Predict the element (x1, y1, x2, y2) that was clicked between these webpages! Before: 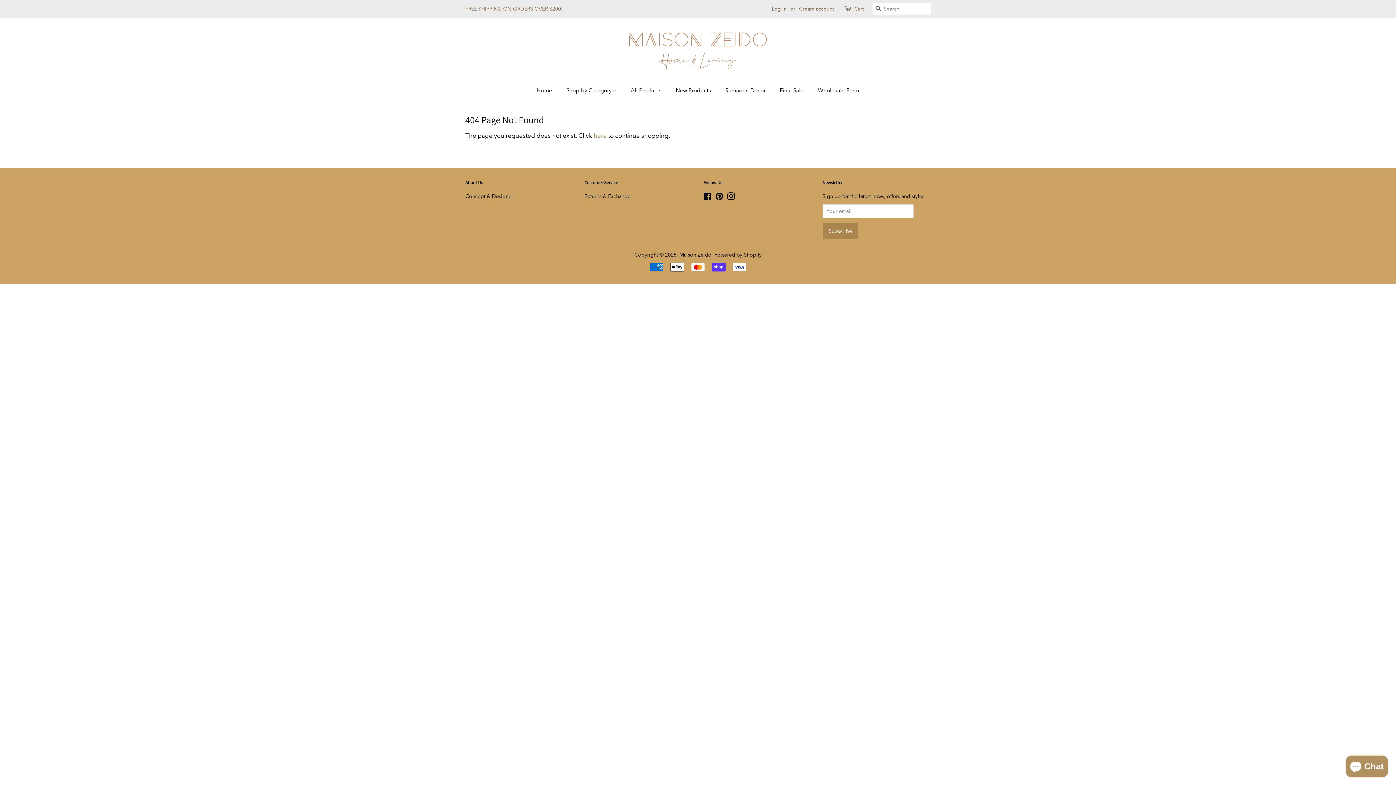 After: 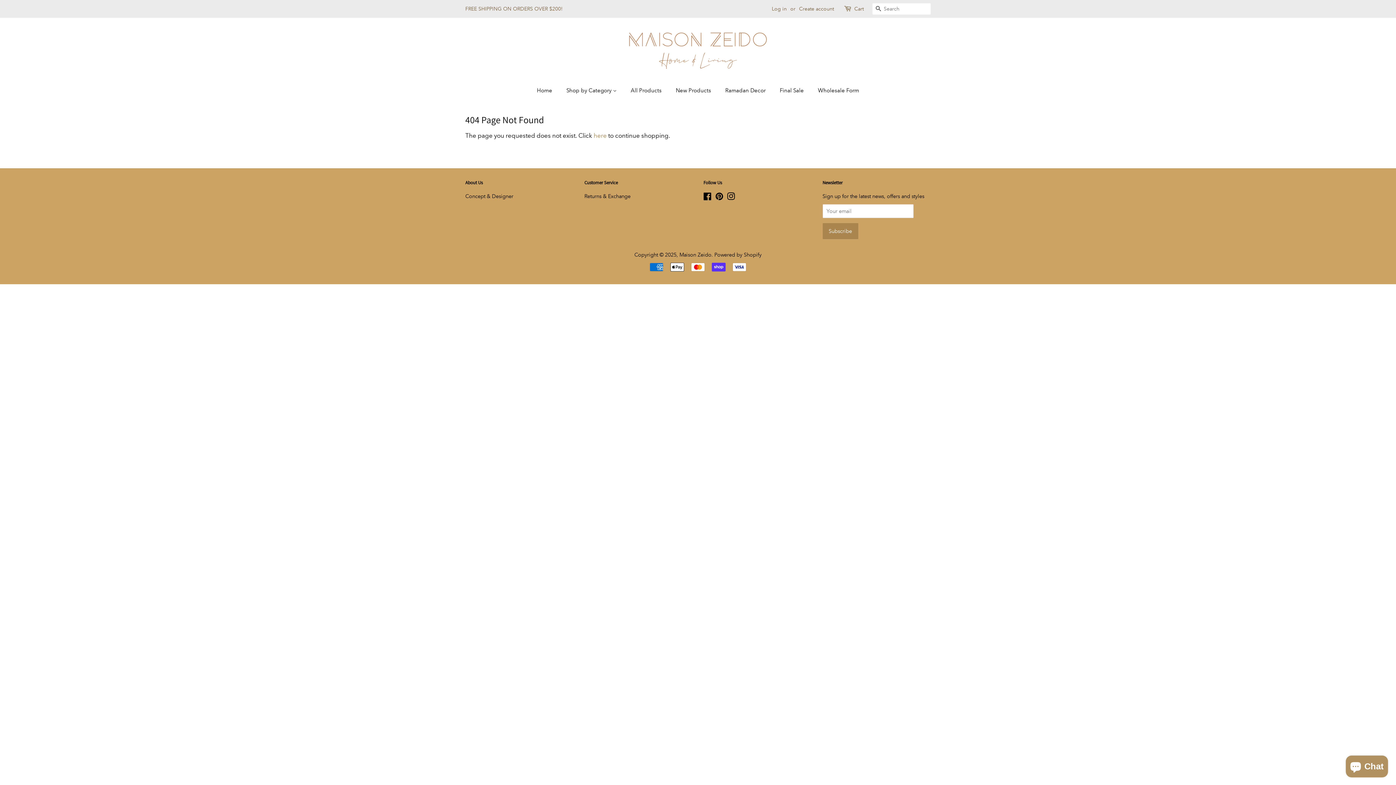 Action: label: Instagram bbox: (727, 194, 735, 201)